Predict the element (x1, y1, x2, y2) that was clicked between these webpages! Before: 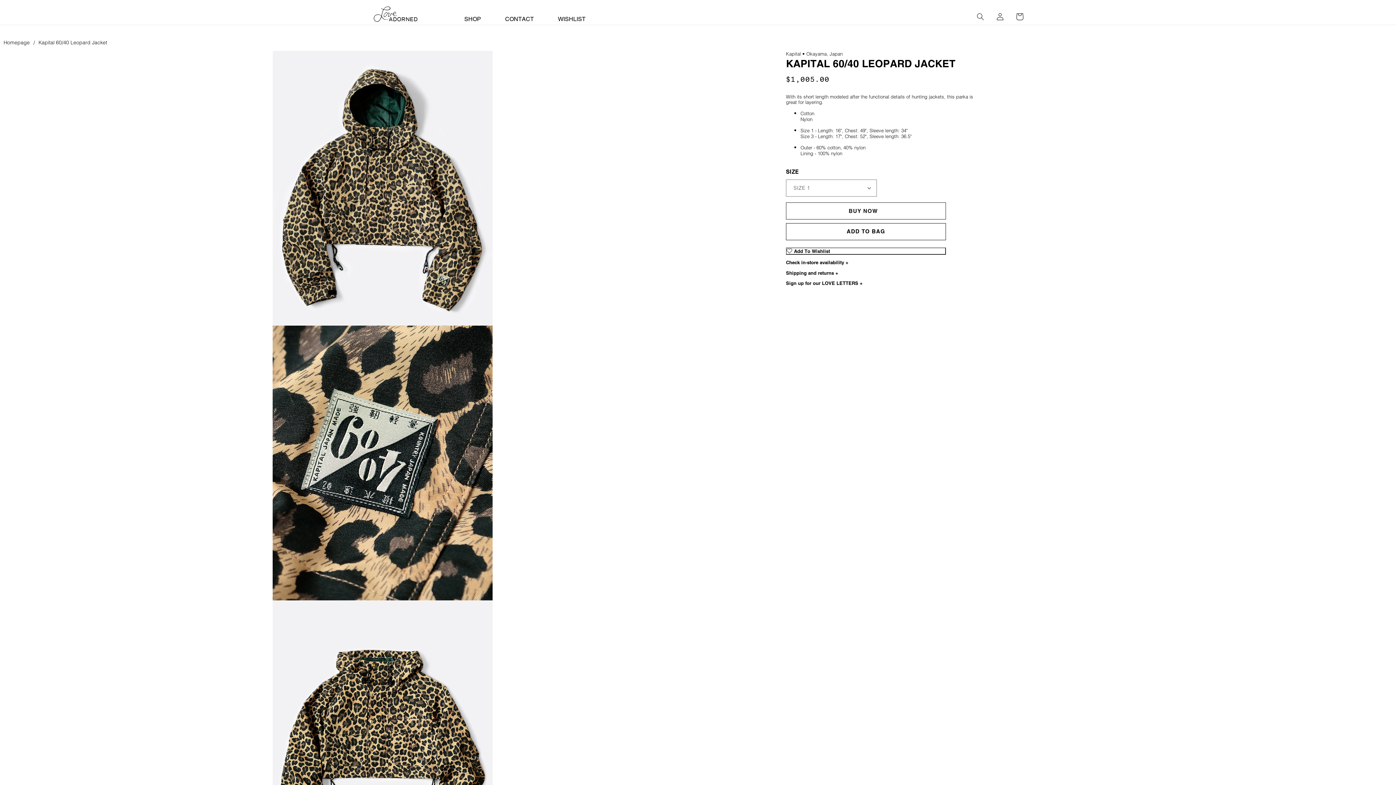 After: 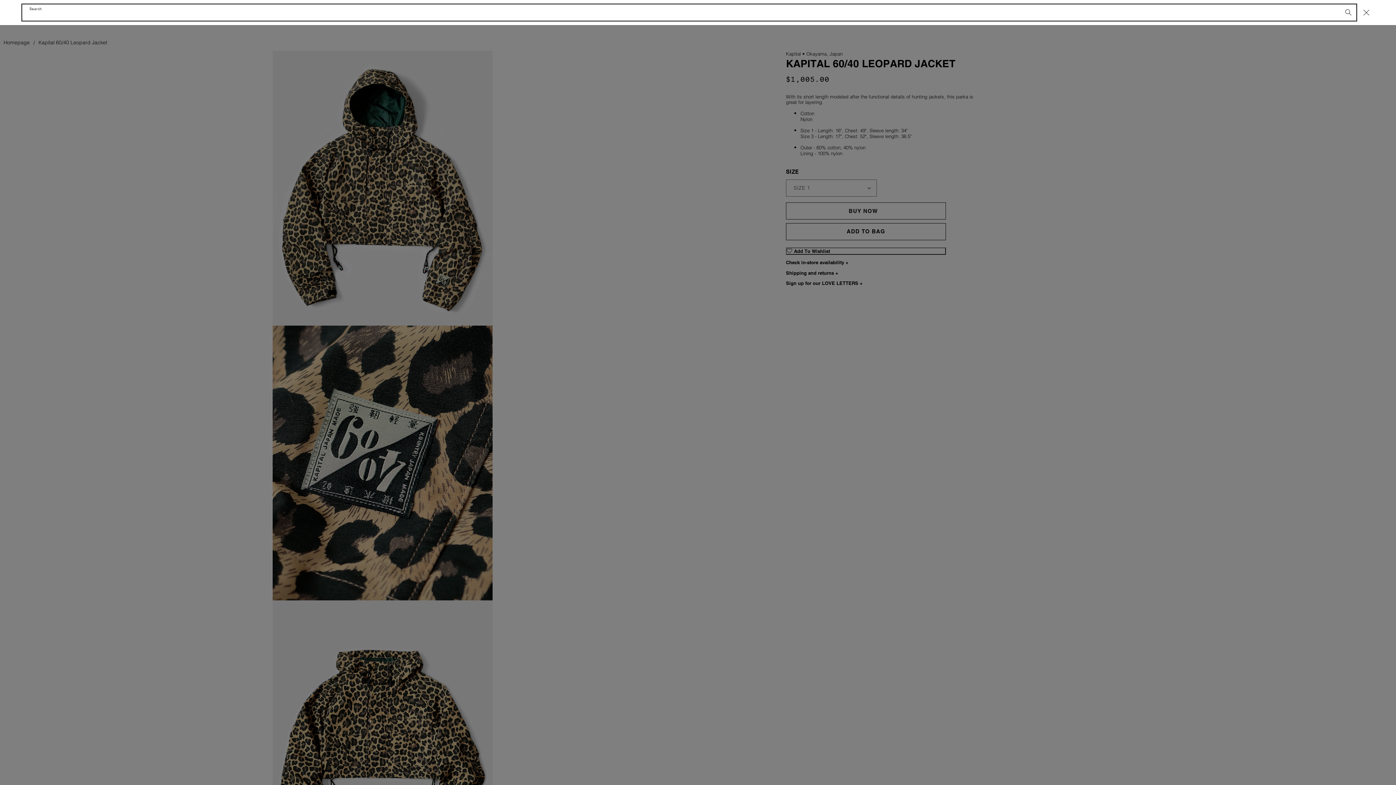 Action: label: Search bbox: (971, 8, 989, 24)